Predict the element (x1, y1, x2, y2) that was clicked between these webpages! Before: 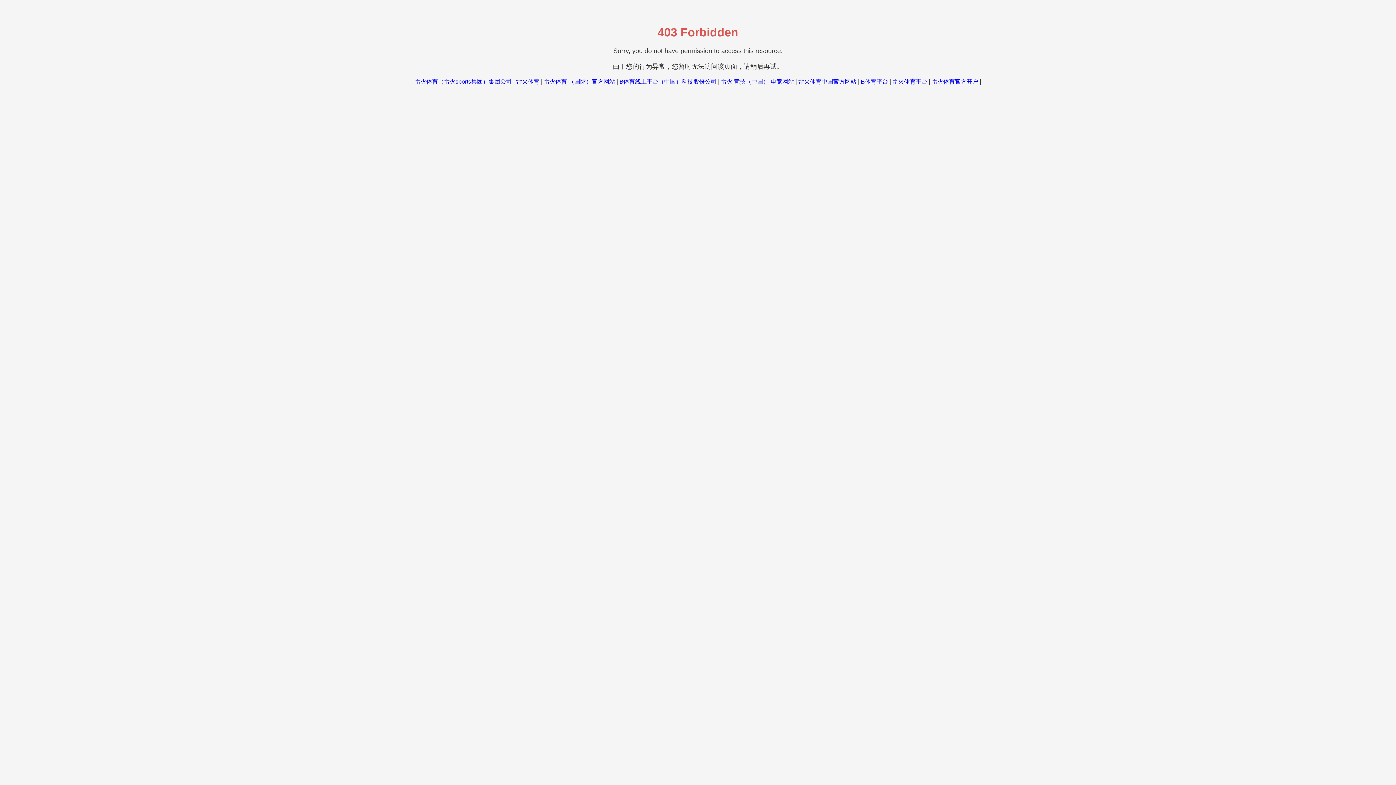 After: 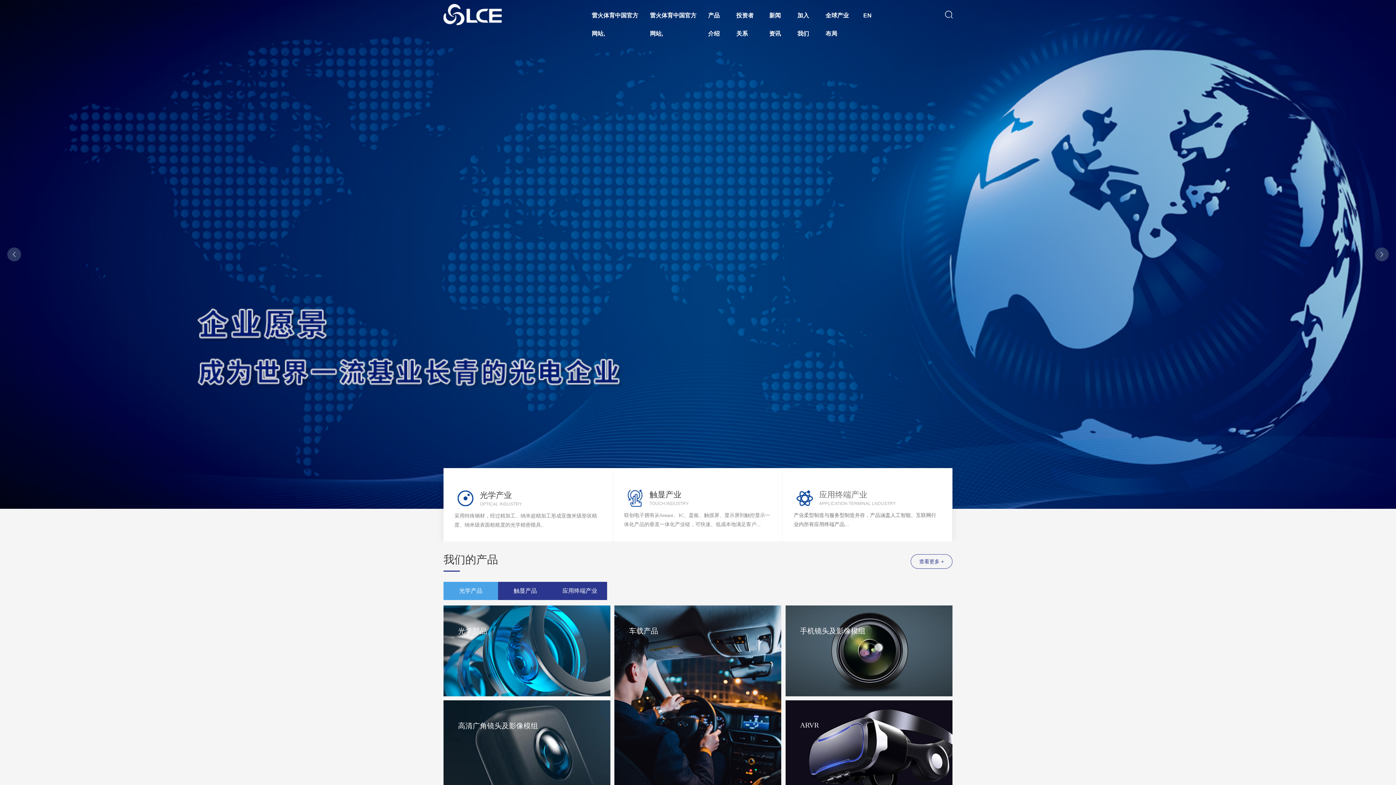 Action: label: 雷火体育中国官方网站 bbox: (798, 78, 856, 84)